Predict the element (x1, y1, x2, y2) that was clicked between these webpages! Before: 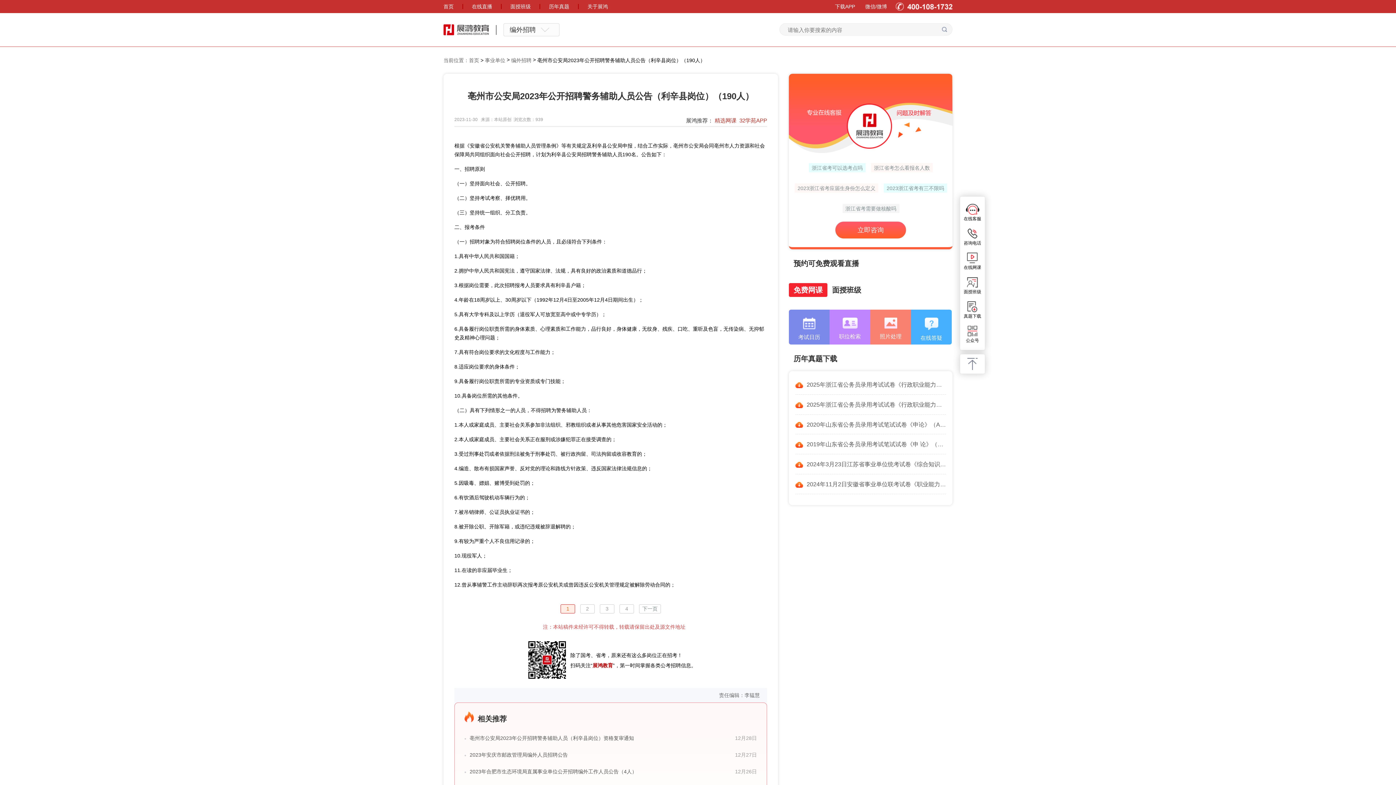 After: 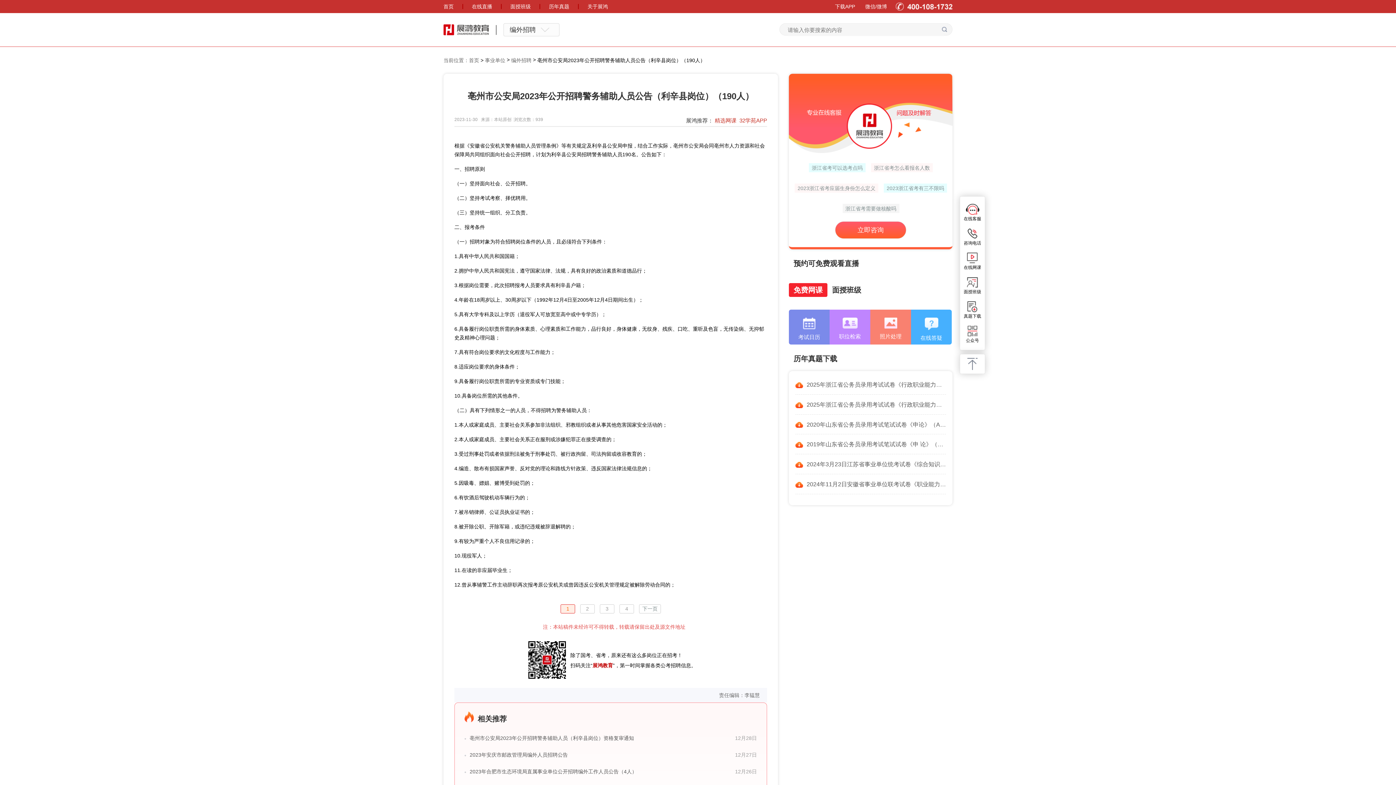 Action: bbox: (539, 0, 578, 13) label: 历年真题